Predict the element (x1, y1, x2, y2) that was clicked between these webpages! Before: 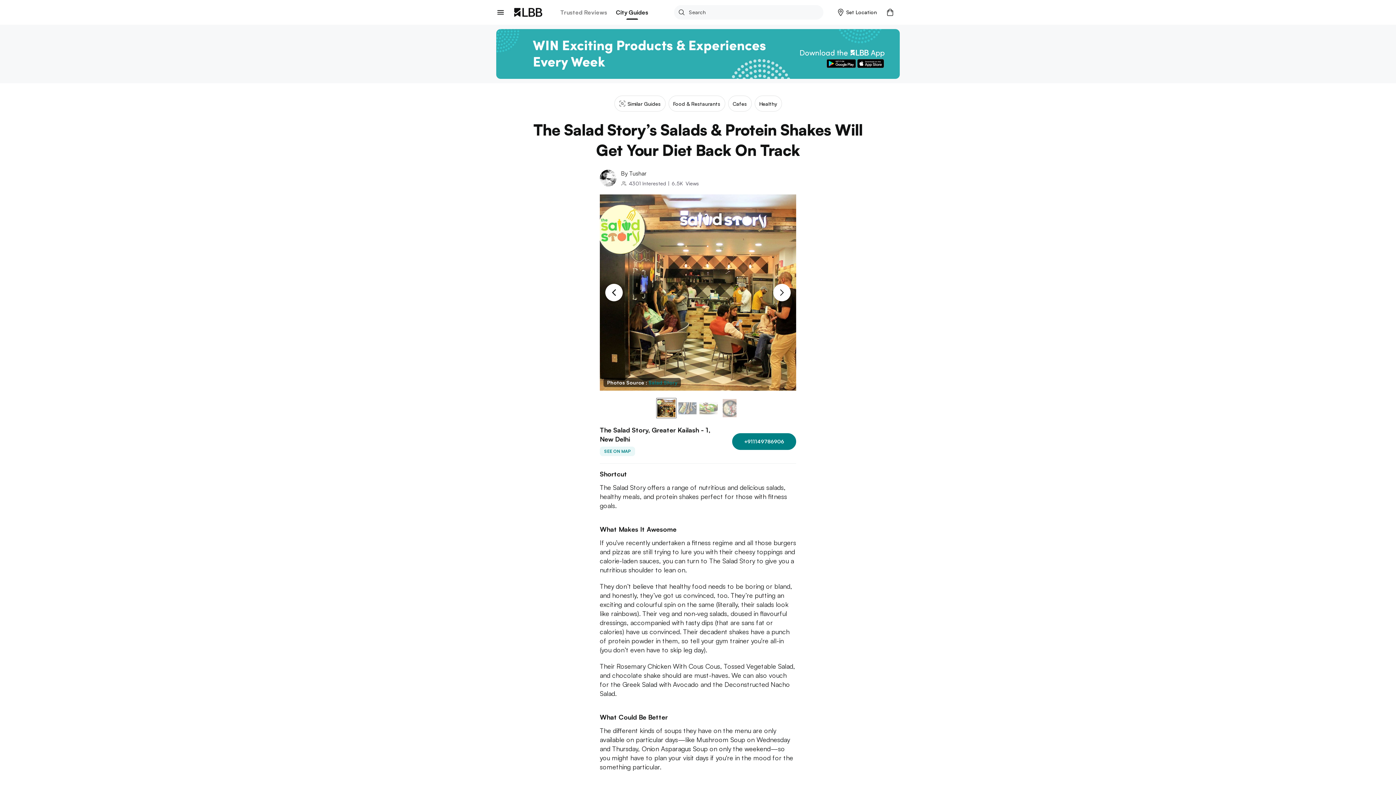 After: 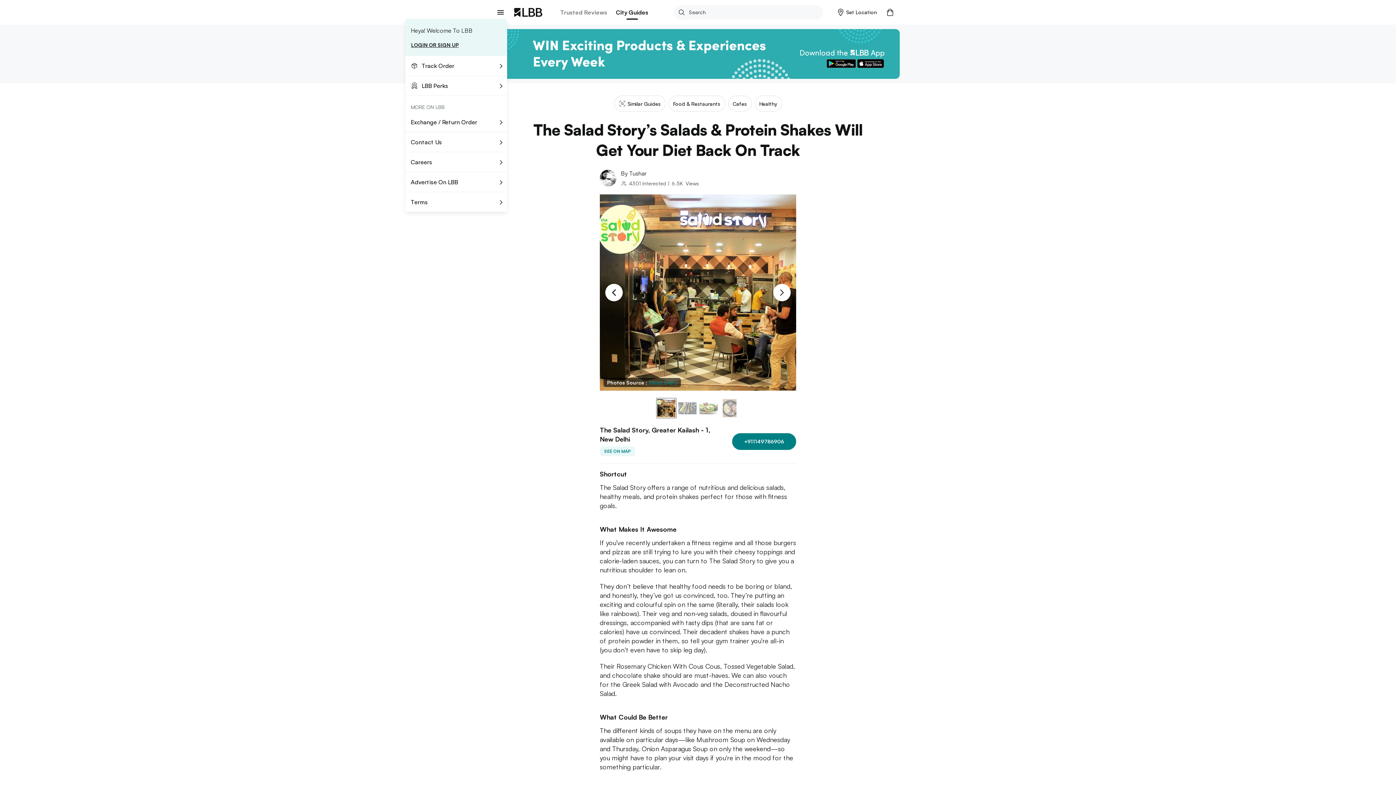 Action: bbox: (494, 5, 507, 18)